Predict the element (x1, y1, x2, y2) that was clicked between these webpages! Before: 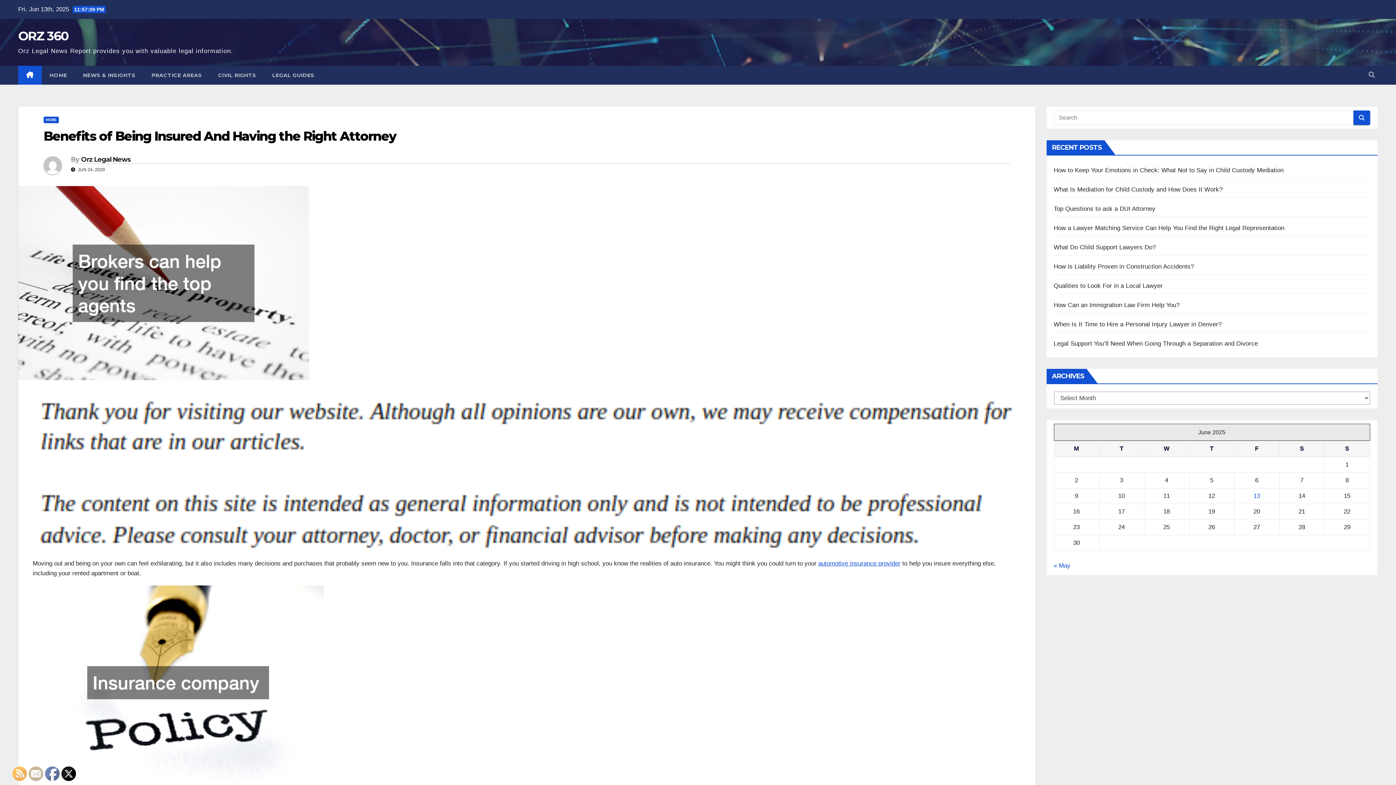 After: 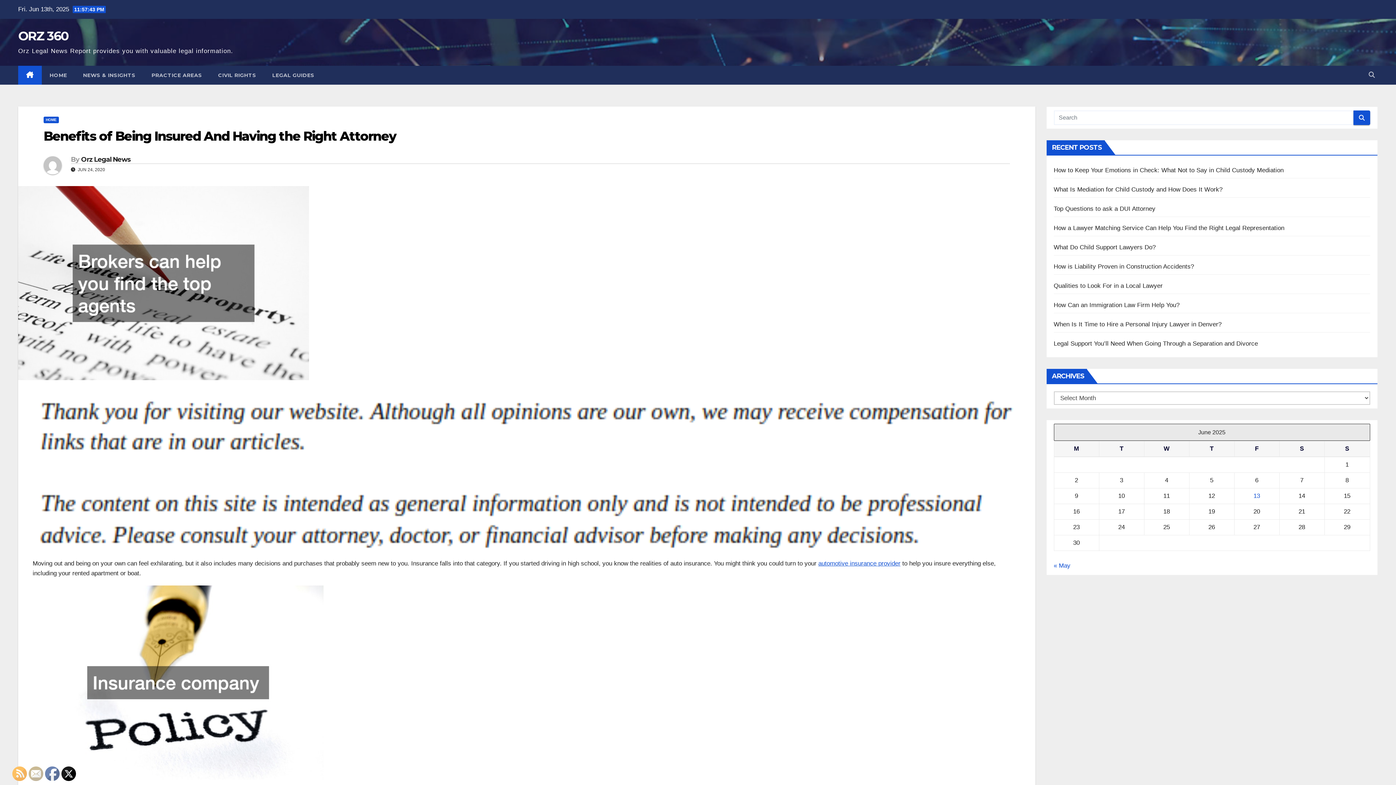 Action: label: Benefits of Being Insured And Having the Right Attorney bbox: (43, 128, 396, 144)